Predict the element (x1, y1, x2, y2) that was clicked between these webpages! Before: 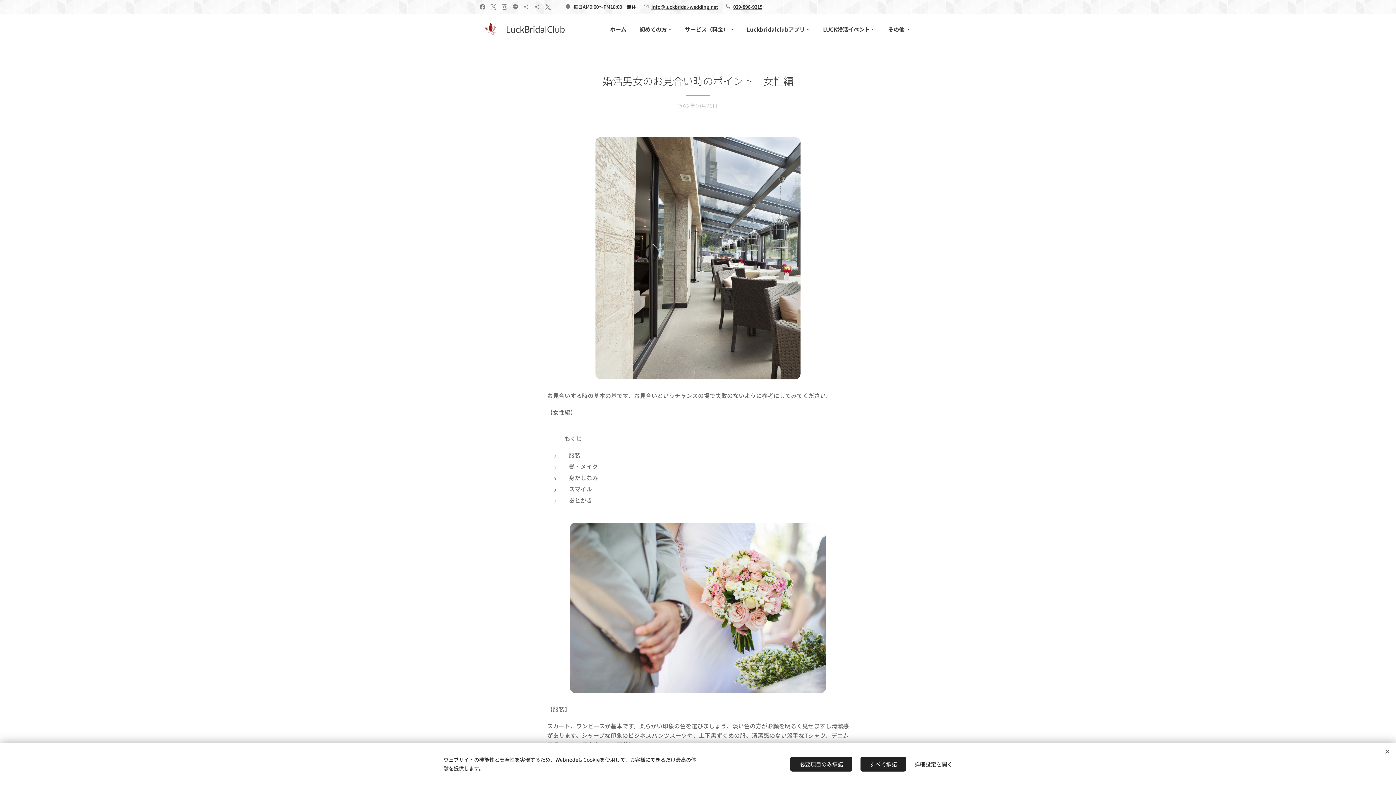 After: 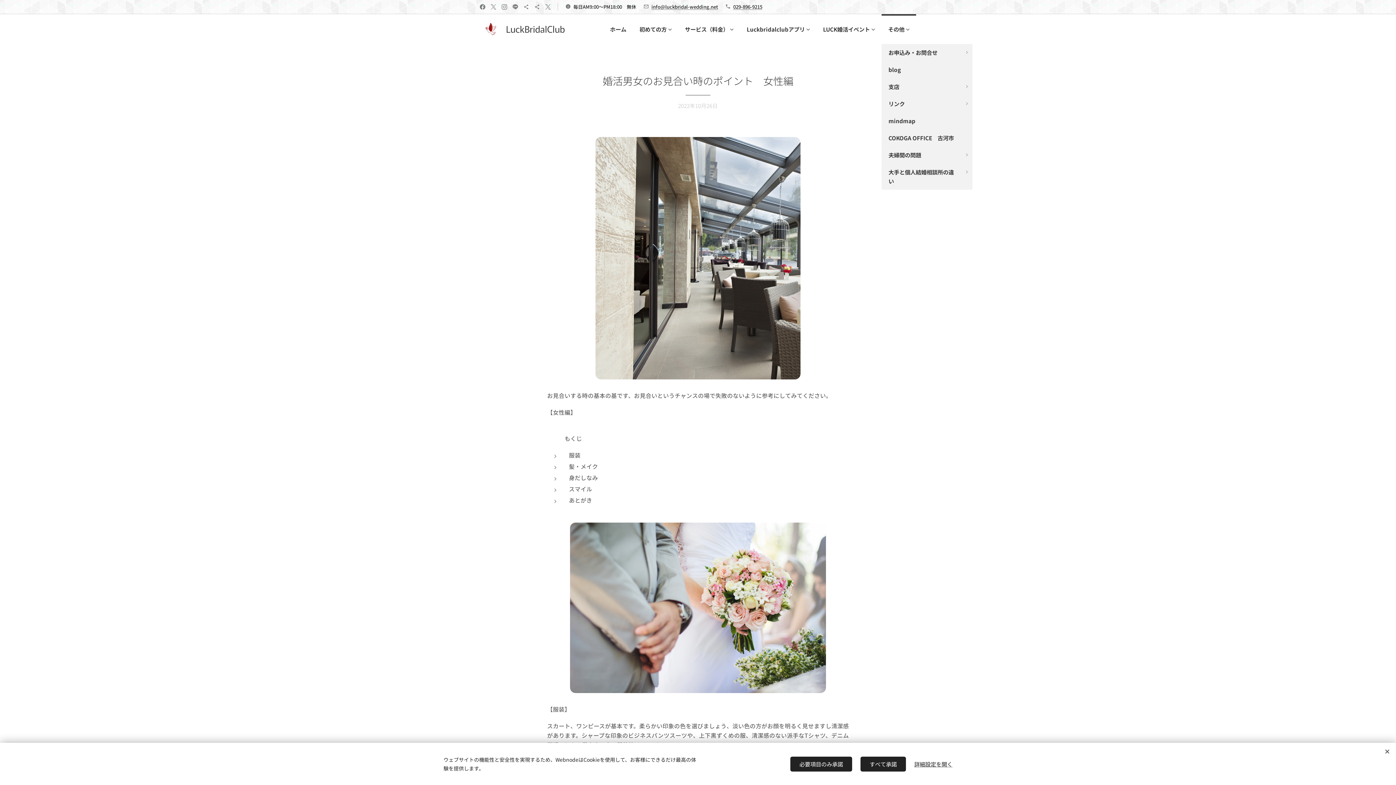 Action: bbox: (881, 14, 916, 44) label: その他